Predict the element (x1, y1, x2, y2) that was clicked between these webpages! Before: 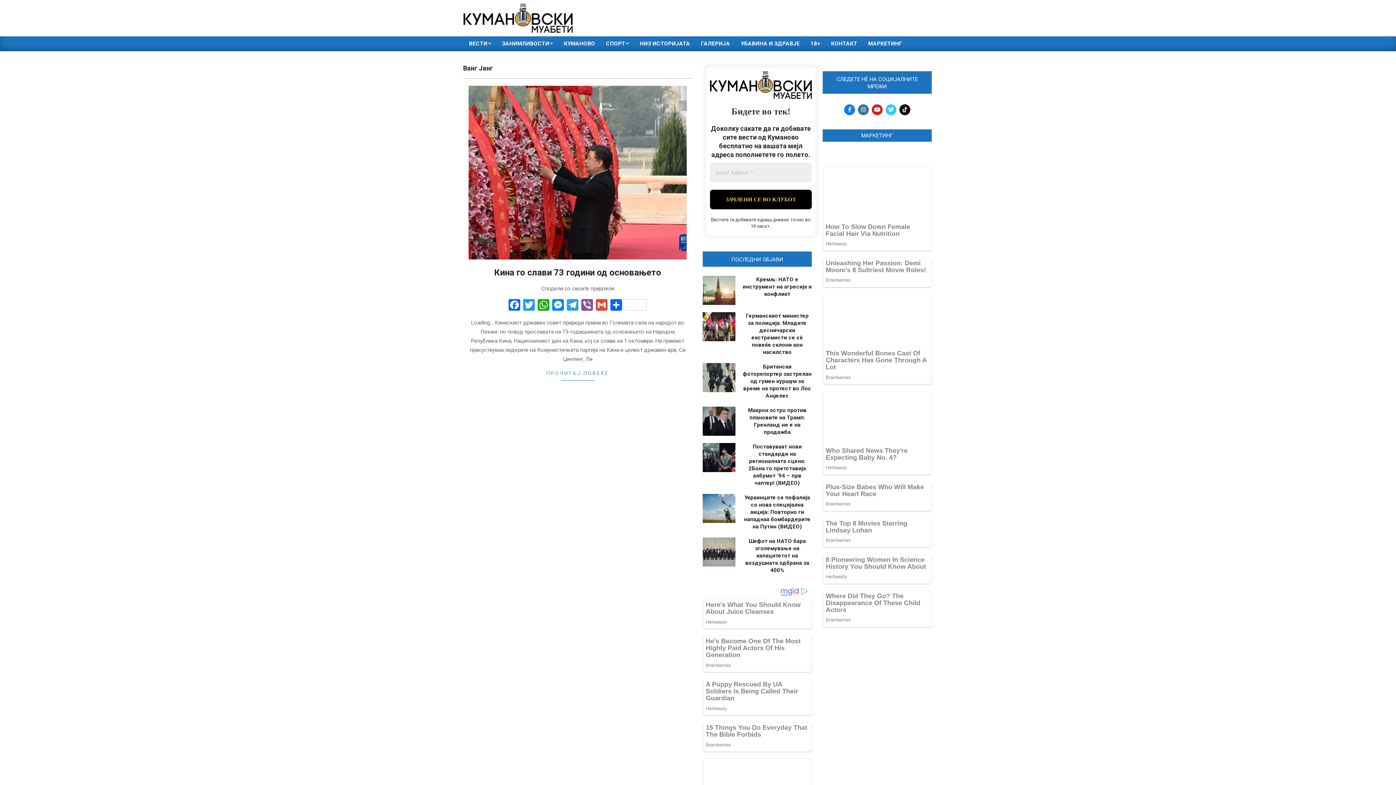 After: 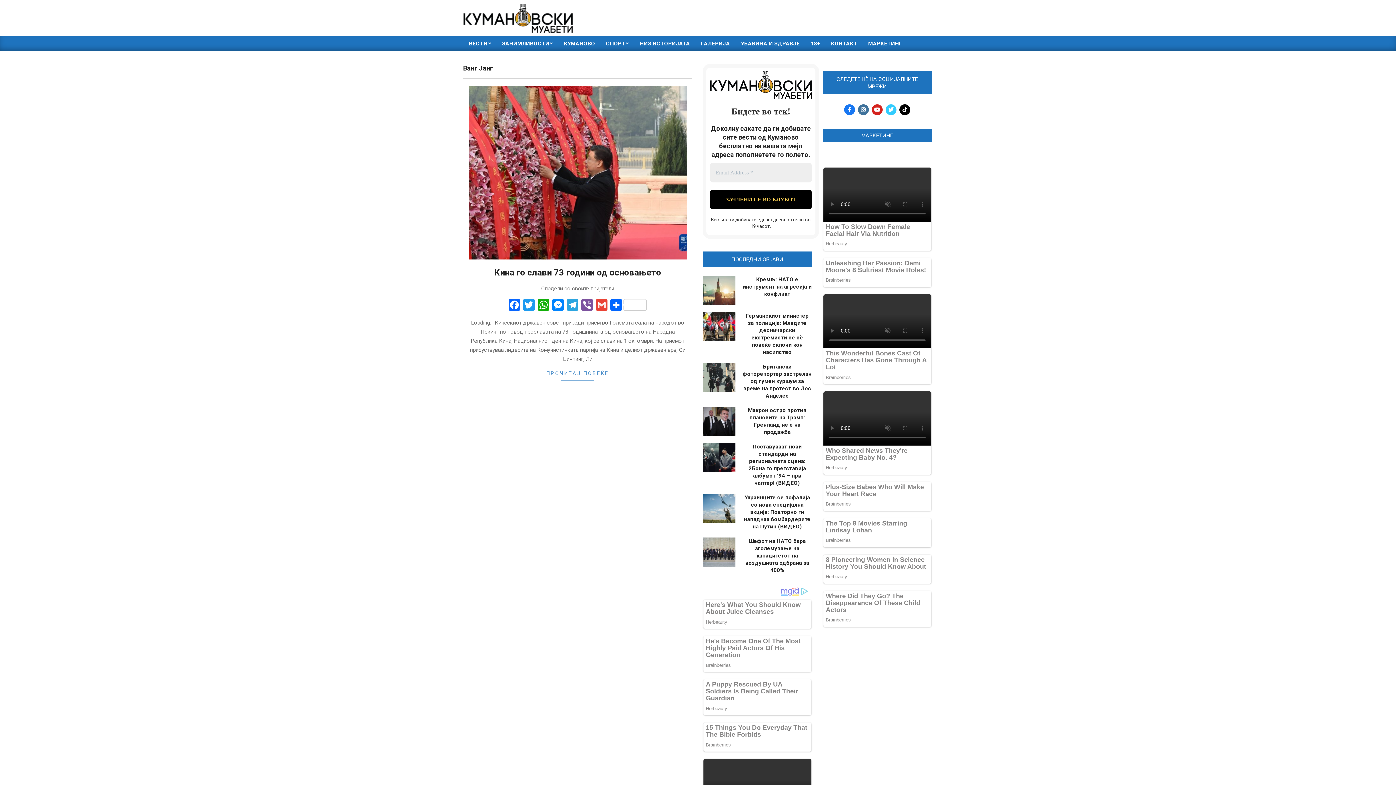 Action: bbox: (899, 104, 910, 115)